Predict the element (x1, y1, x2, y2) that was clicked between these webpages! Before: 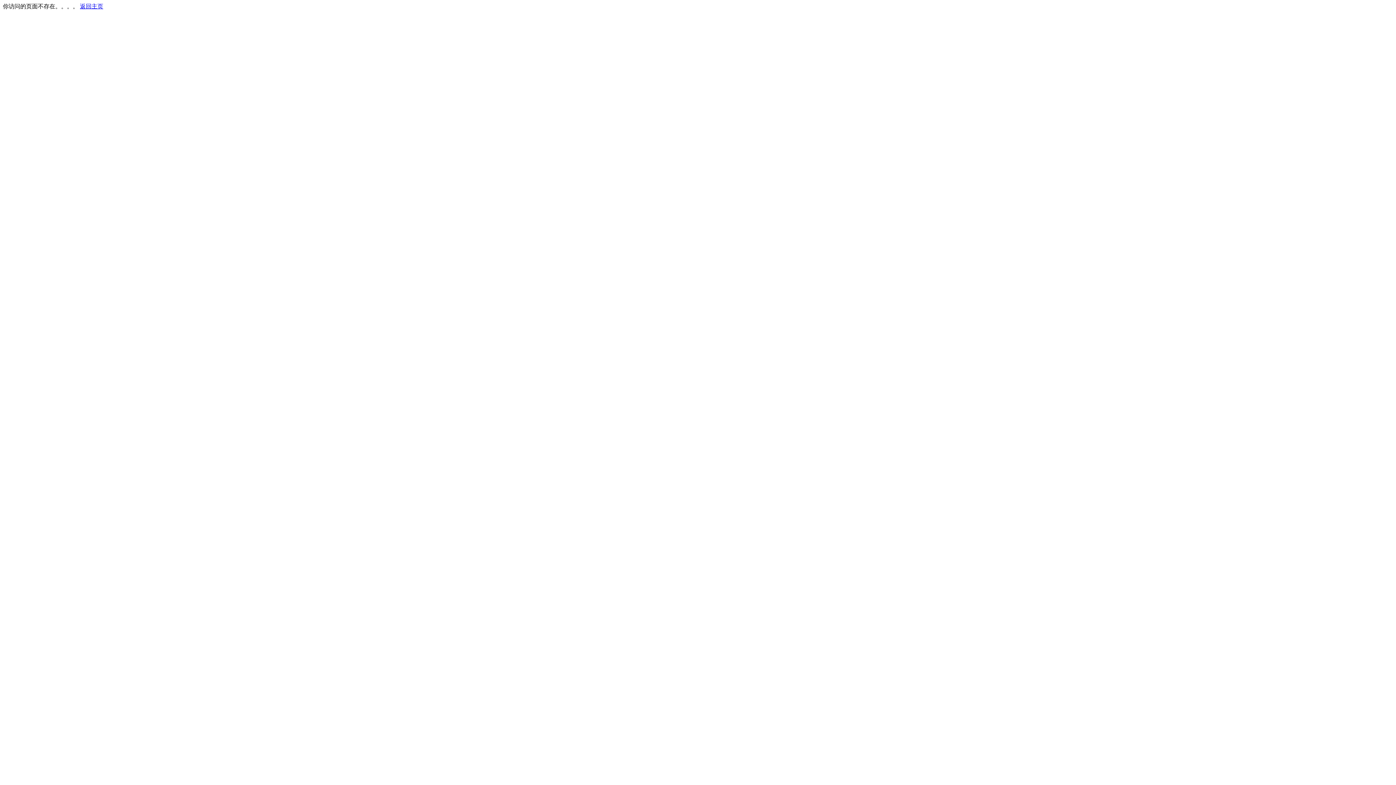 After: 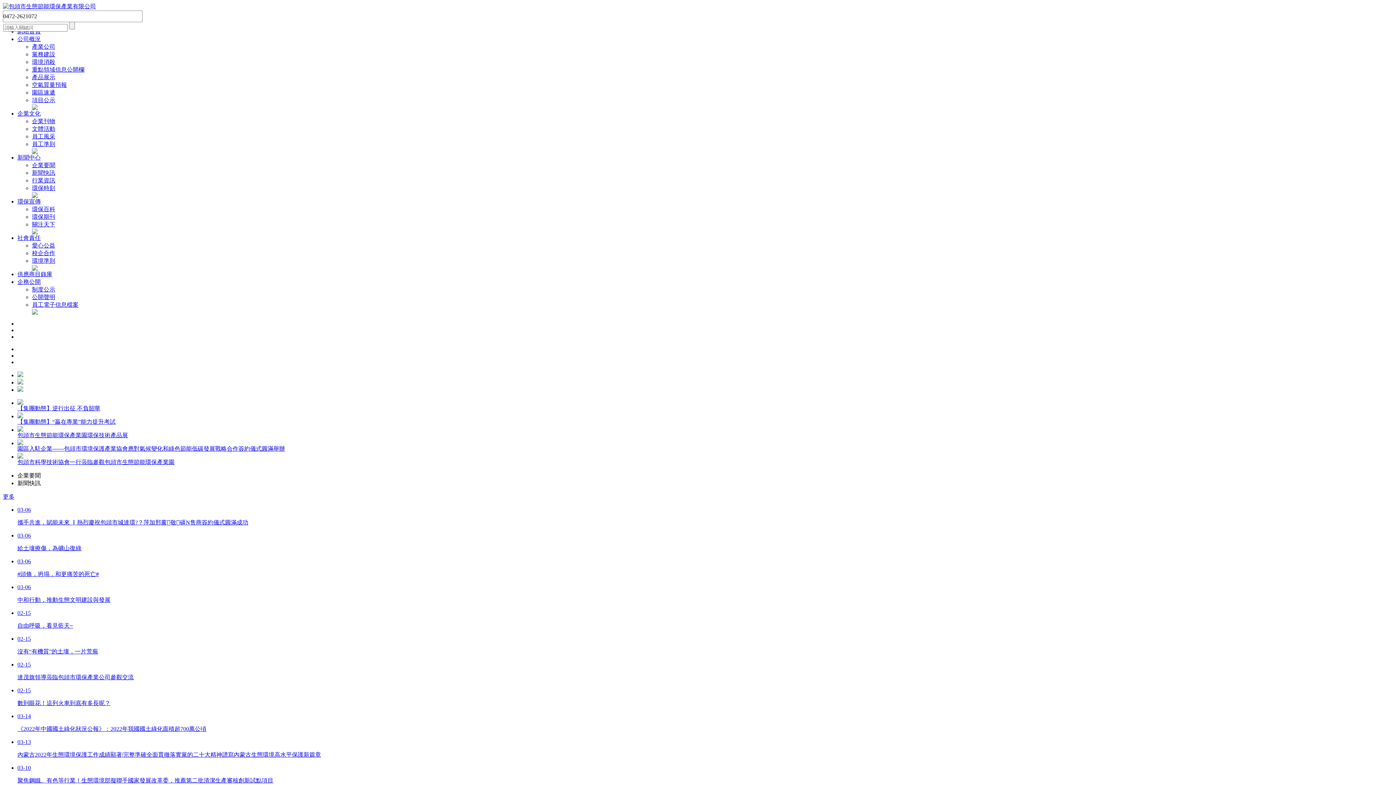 Action: label: 返回主页 bbox: (80, 3, 103, 9)